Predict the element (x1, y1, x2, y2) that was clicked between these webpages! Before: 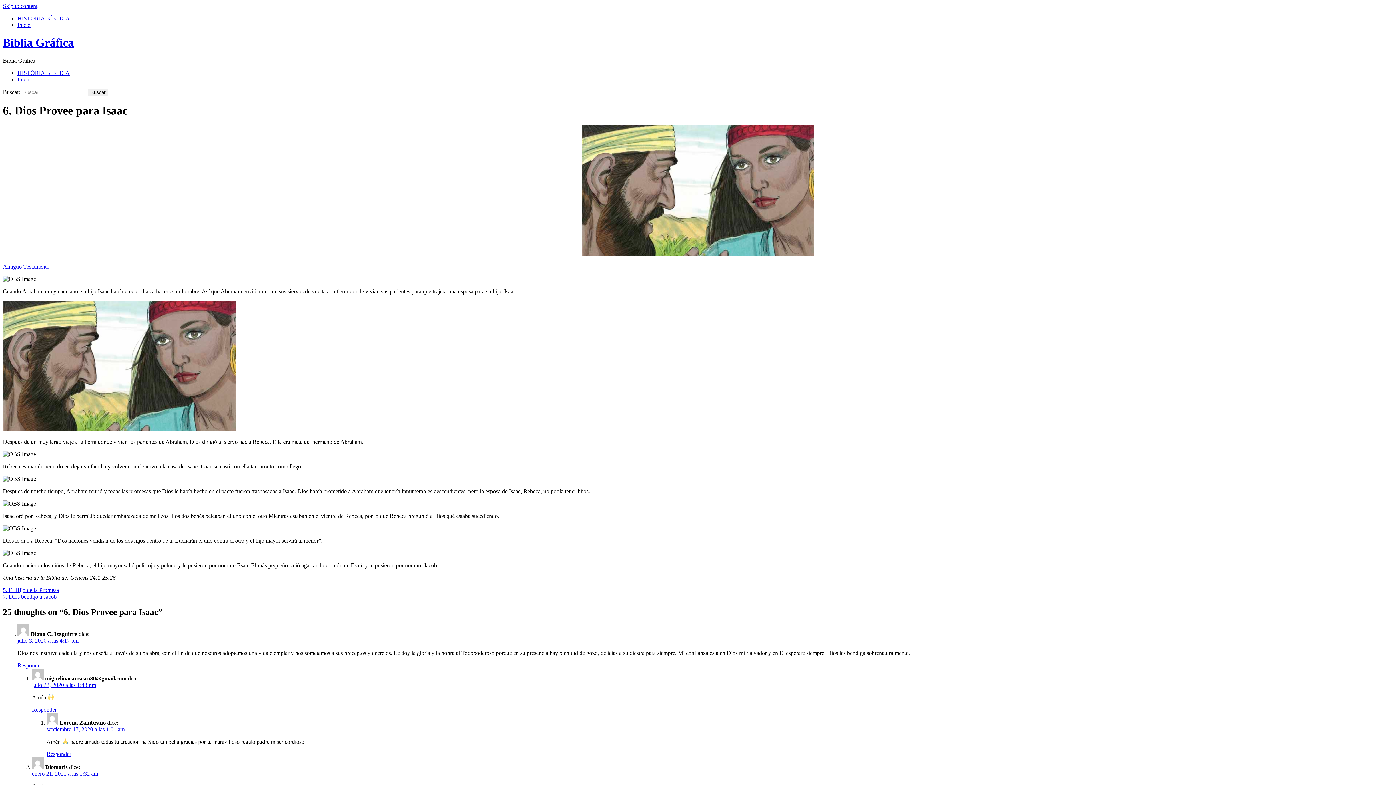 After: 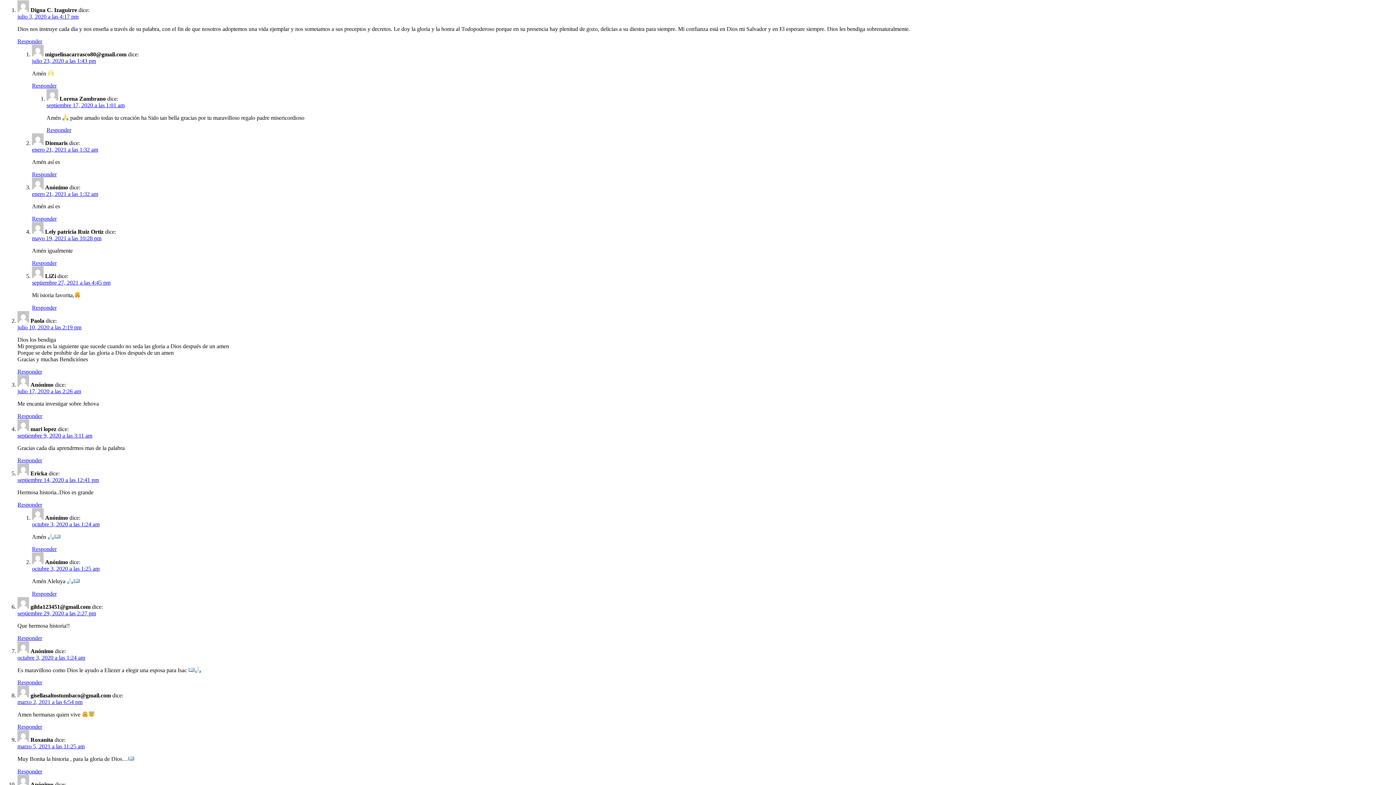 Action: label: julio 3, 2020 a las 4:17 pm bbox: (17, 637, 78, 643)